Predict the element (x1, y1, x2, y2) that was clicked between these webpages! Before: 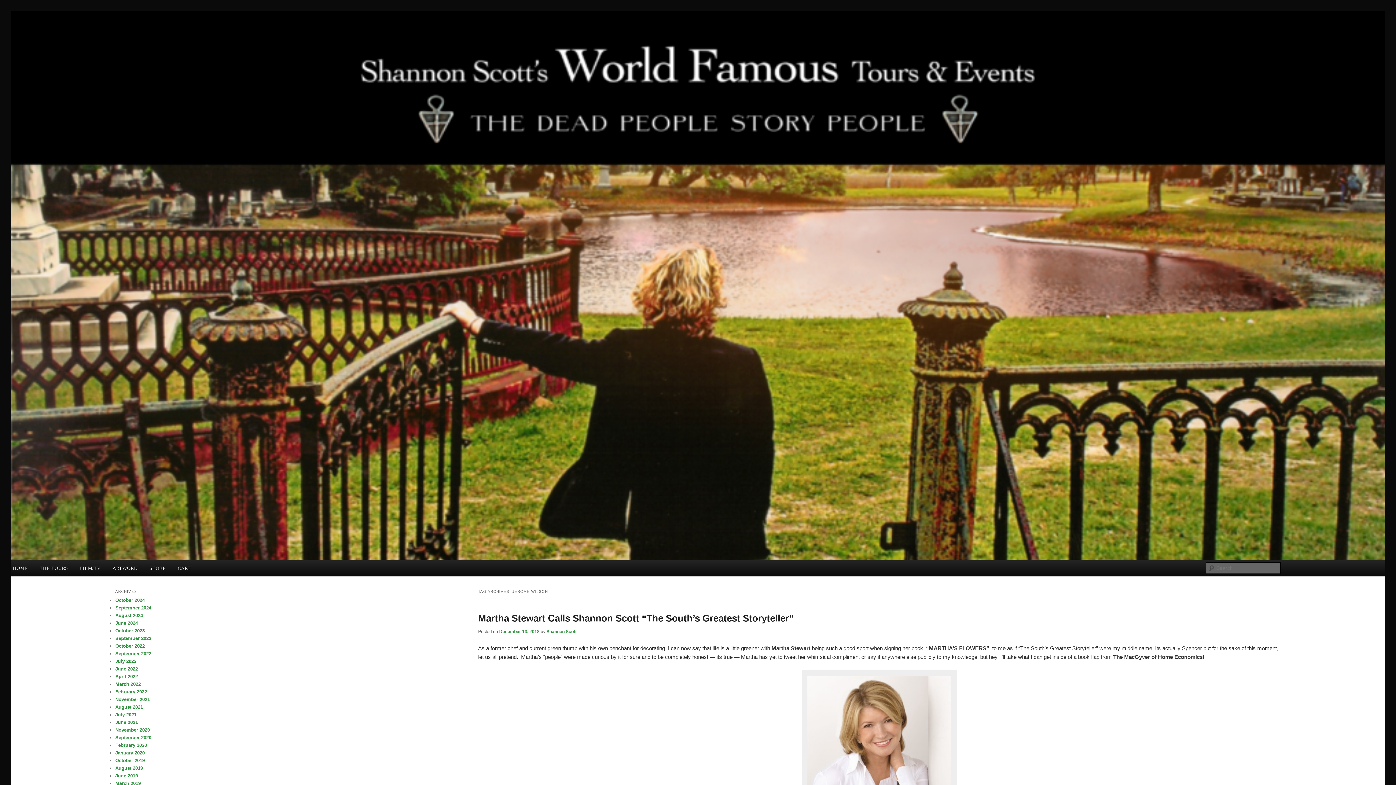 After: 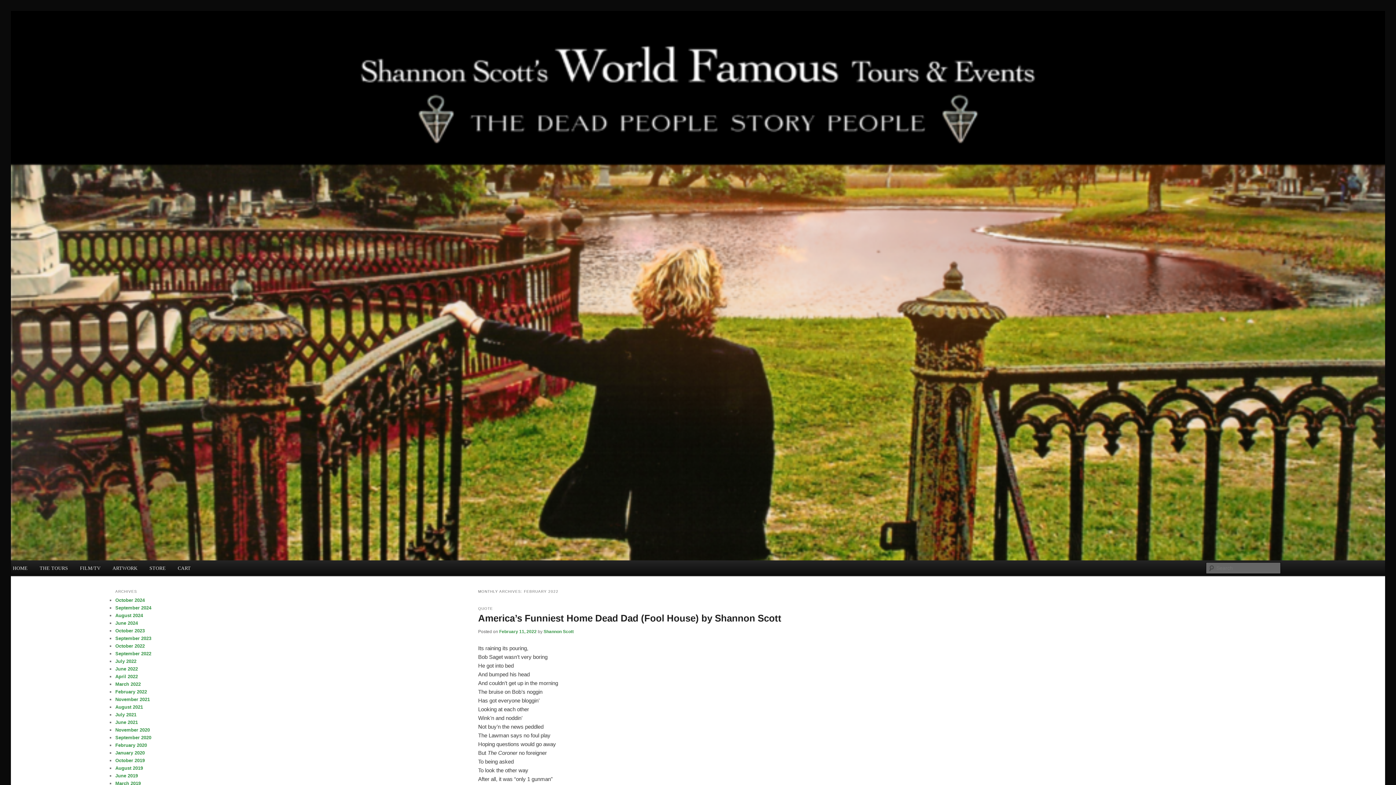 Action: bbox: (115, 689, 147, 695) label: February 2022